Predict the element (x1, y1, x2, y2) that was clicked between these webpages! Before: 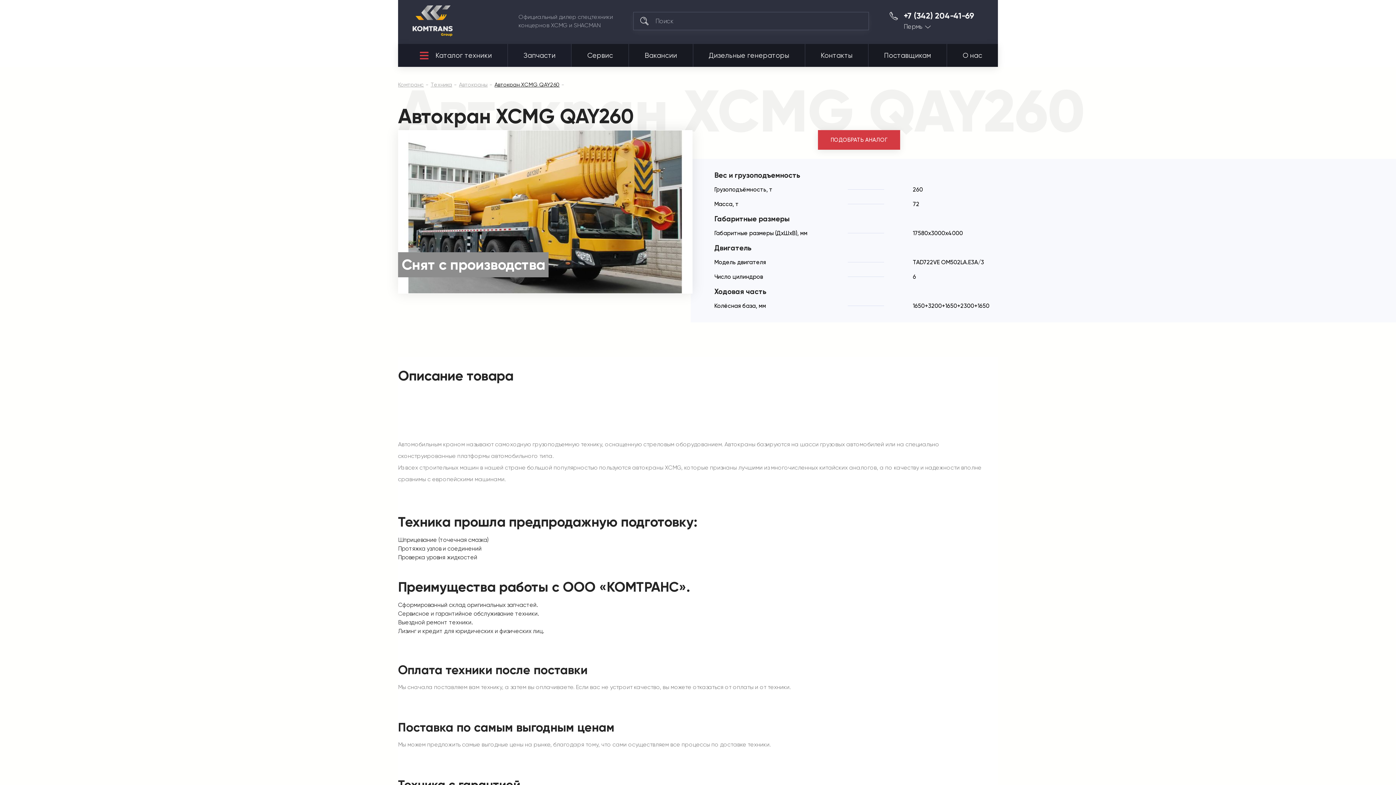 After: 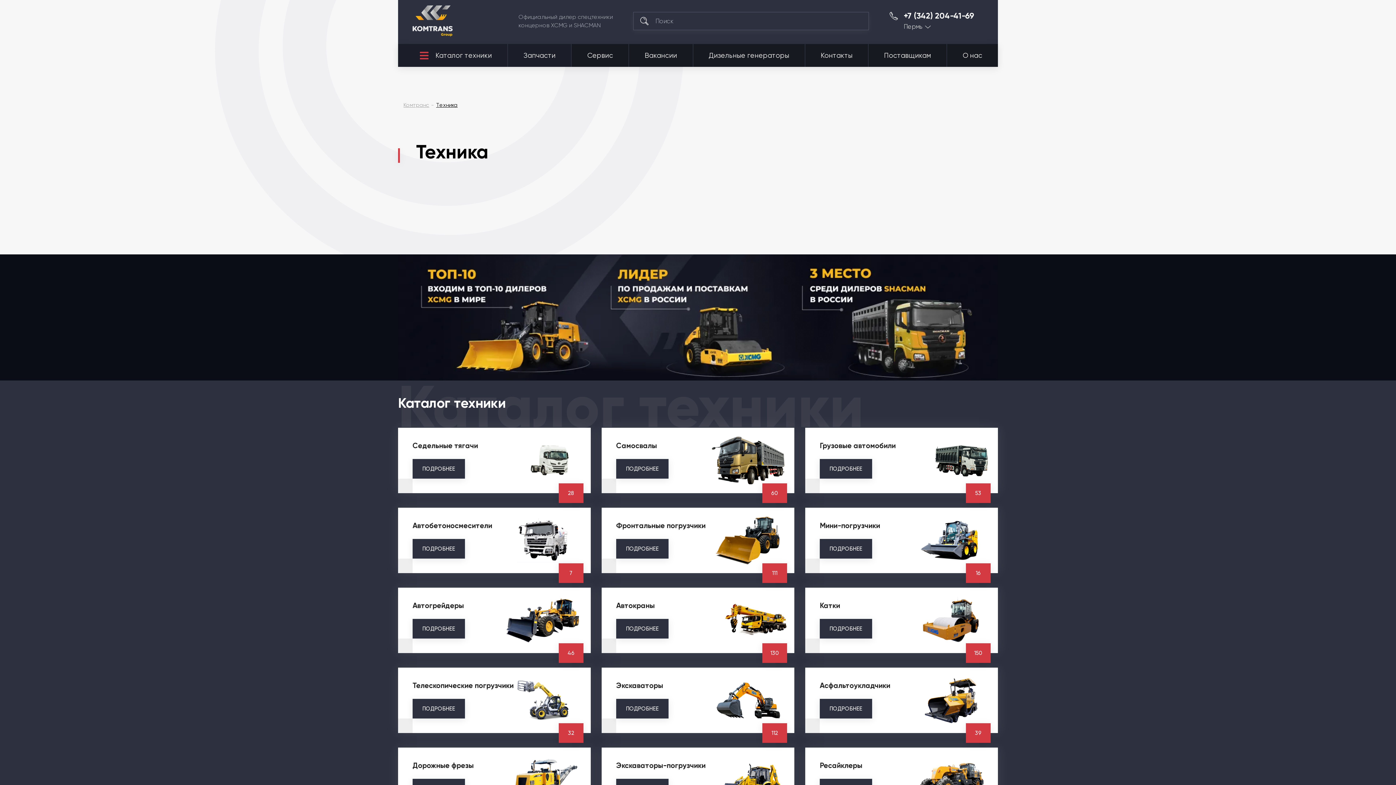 Action: label: Техника bbox: (430, 81, 452, 88)